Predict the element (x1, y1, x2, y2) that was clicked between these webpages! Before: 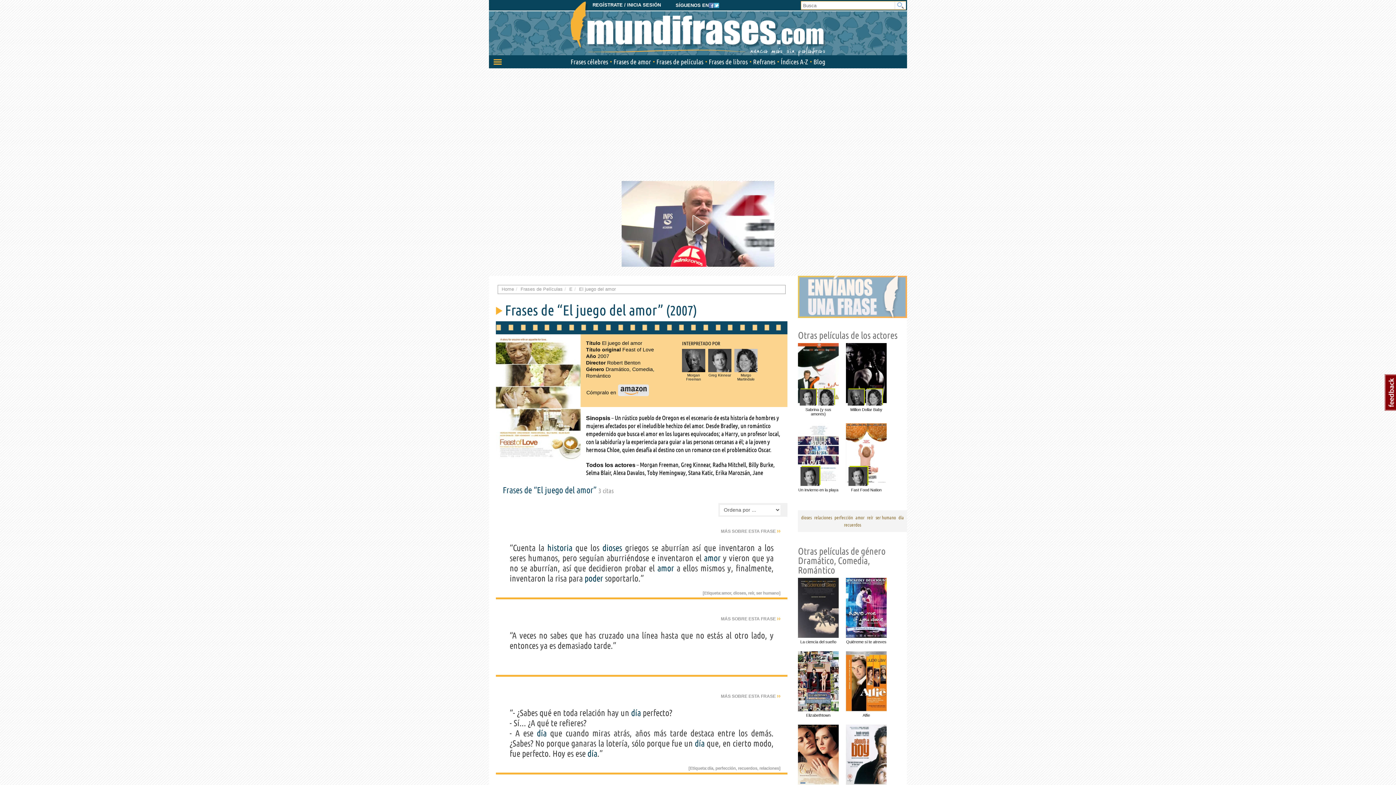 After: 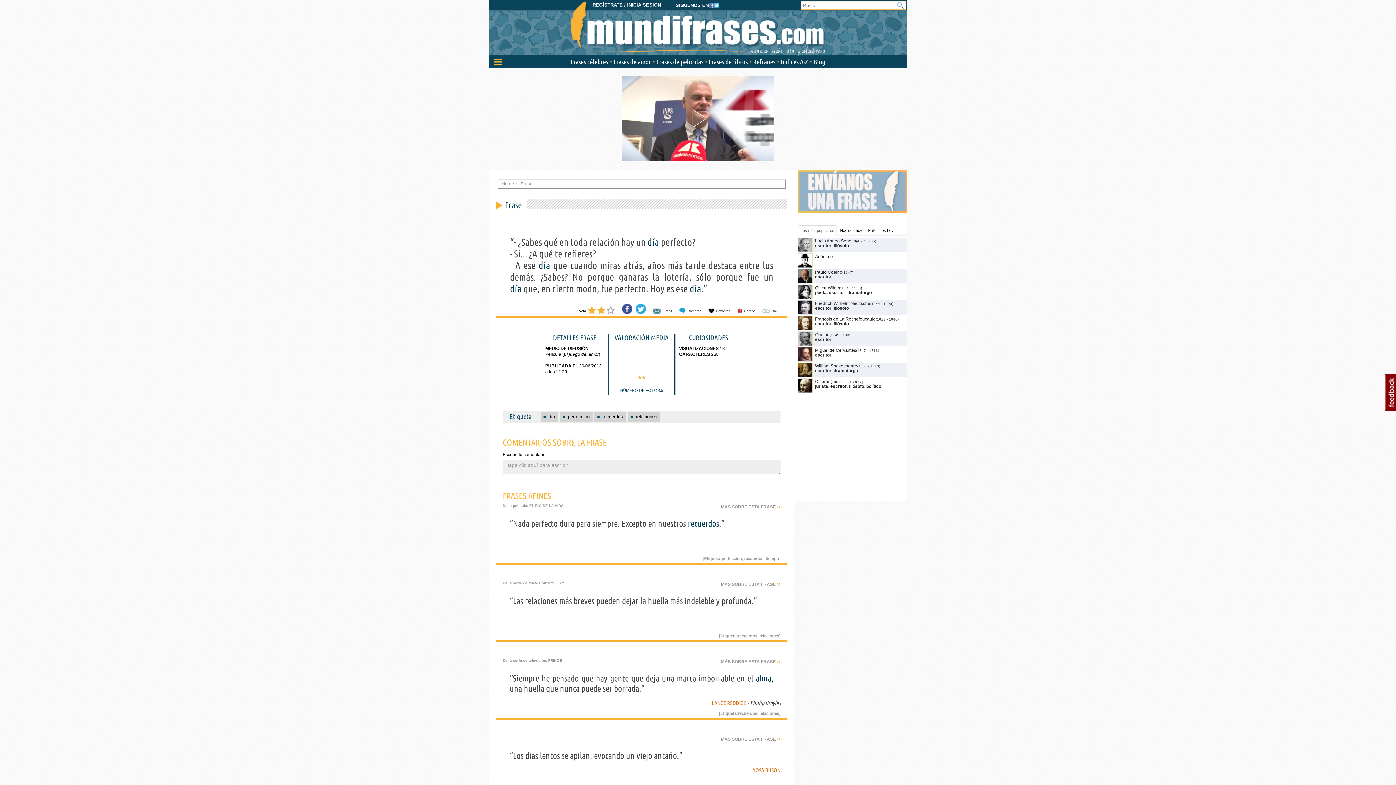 Action: label: MÁS SOBRE ESTA FRASE ›› bbox: (721, 694, 780, 699)